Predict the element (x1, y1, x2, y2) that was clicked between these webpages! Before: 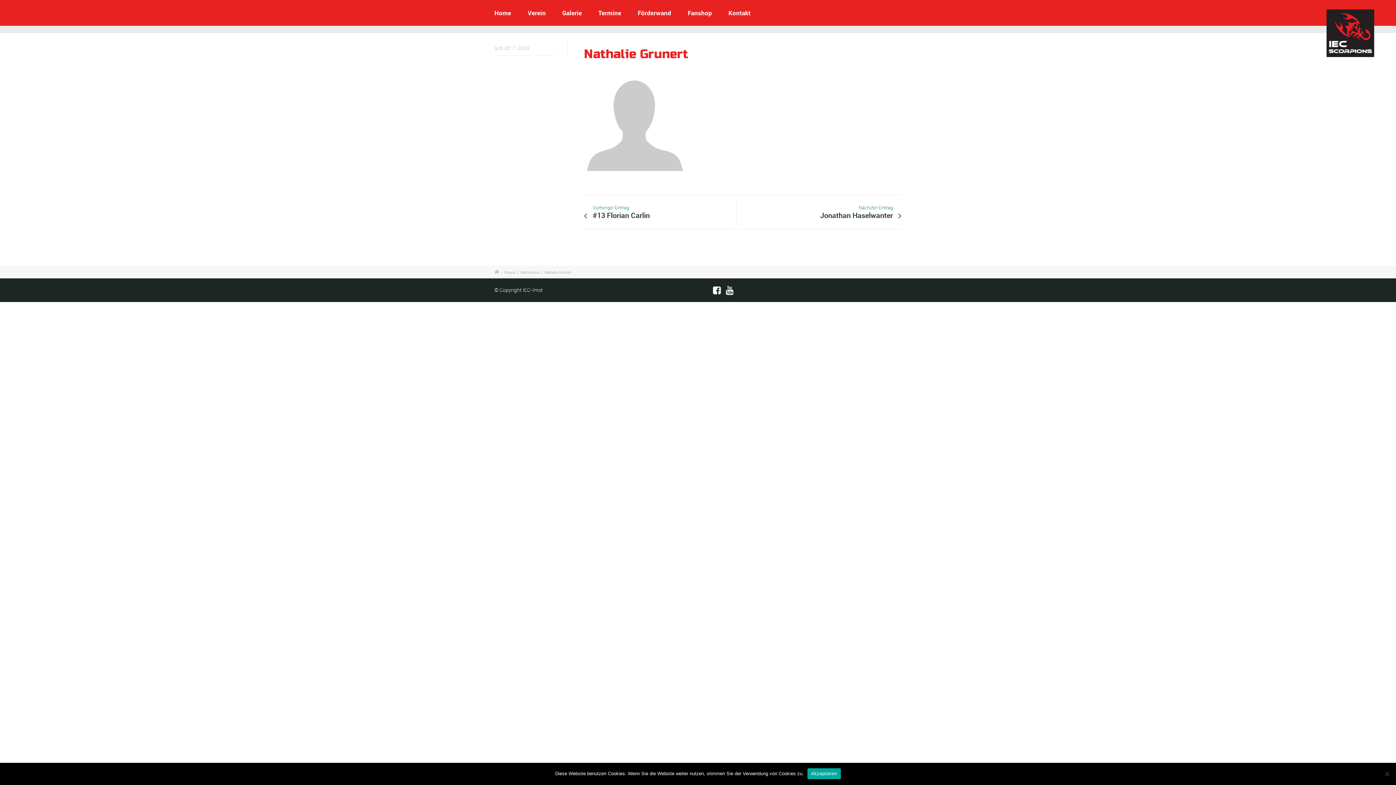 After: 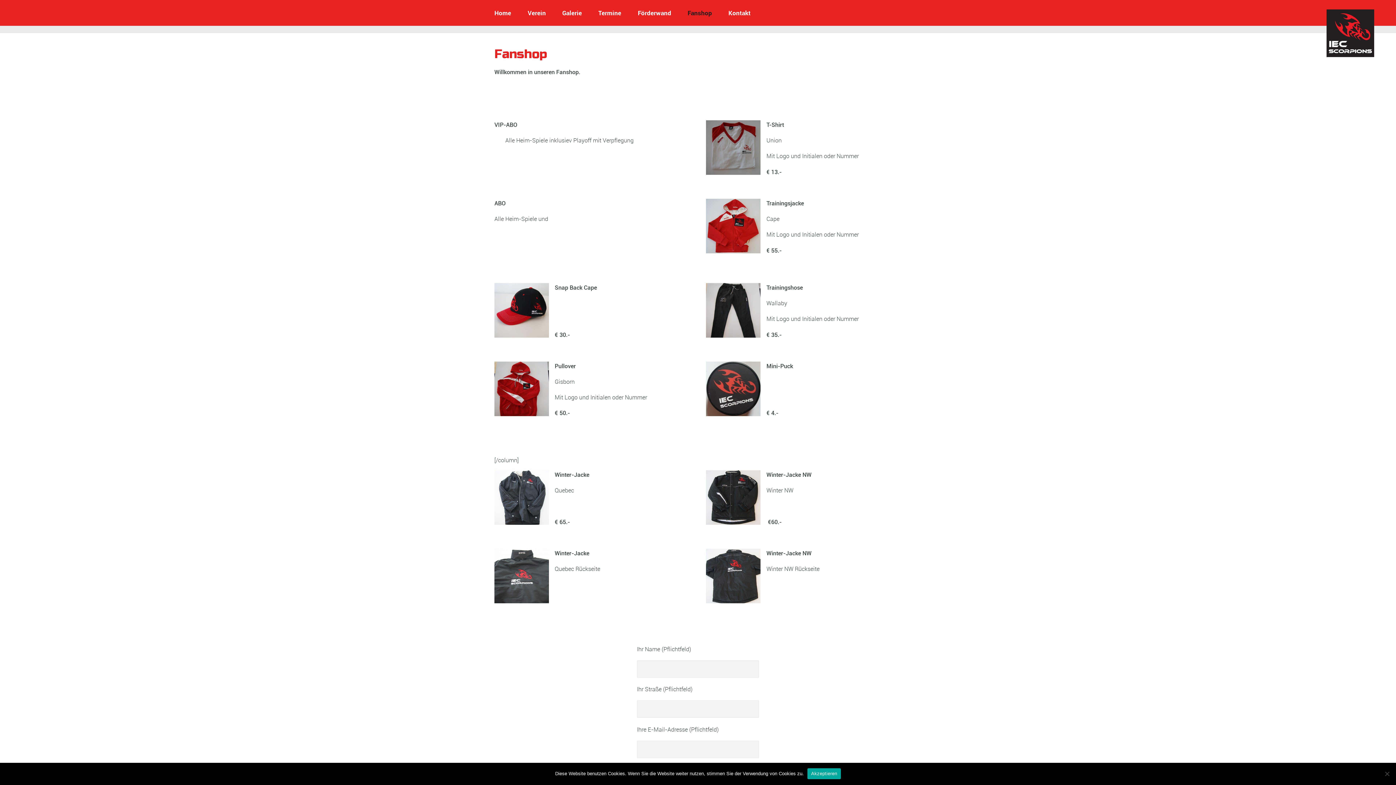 Action: bbox: (686, 3, 713, 22) label: Fanshop